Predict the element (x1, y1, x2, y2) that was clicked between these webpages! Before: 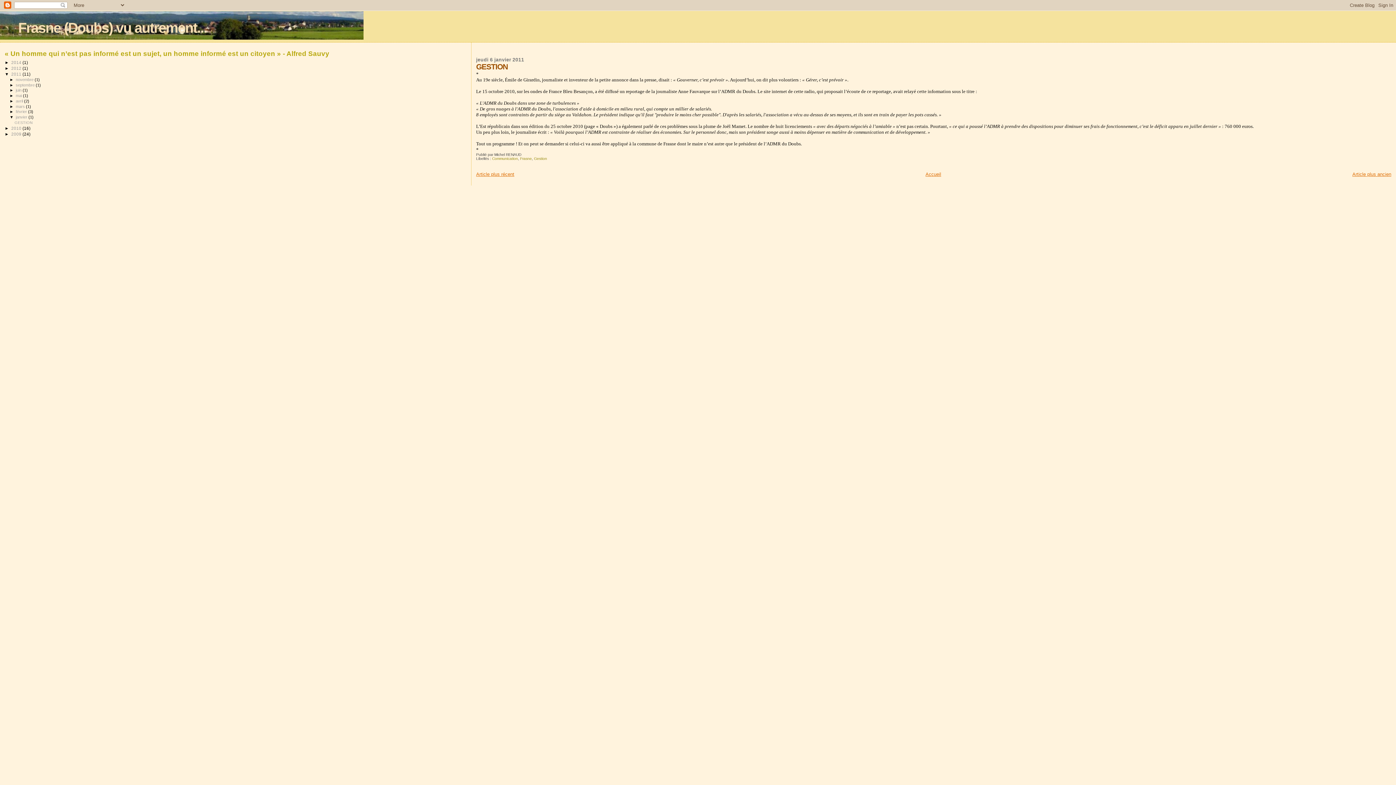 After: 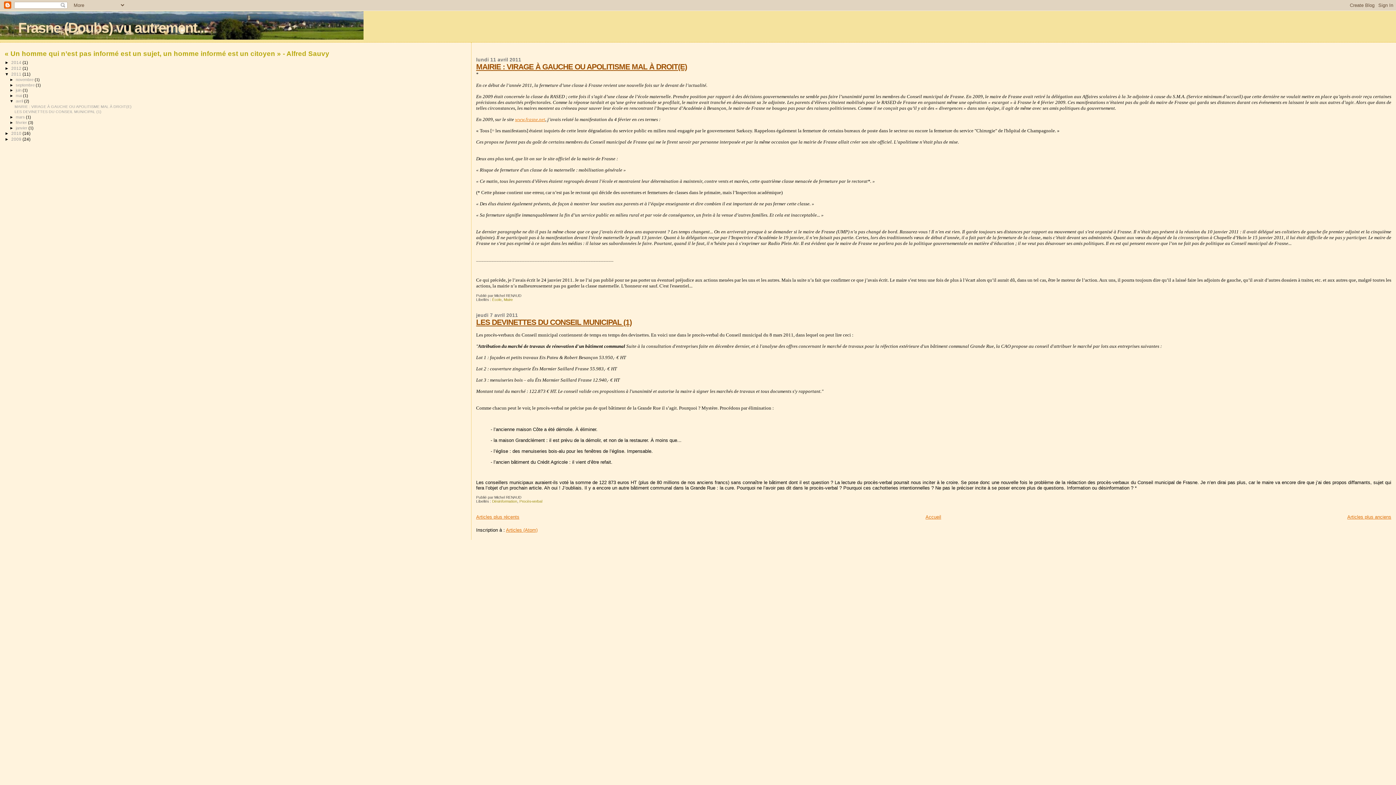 Action: label: avril  bbox: (15, 98, 24, 103)